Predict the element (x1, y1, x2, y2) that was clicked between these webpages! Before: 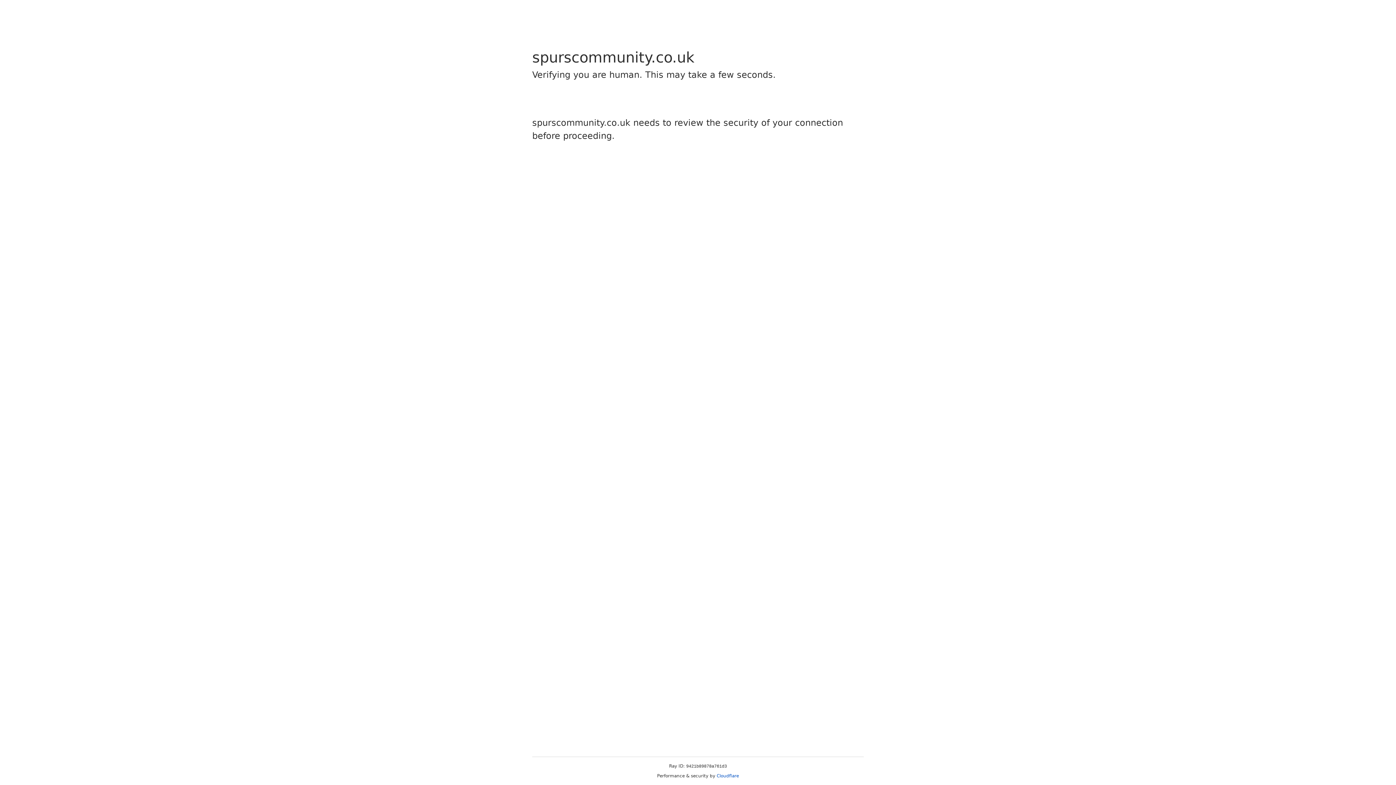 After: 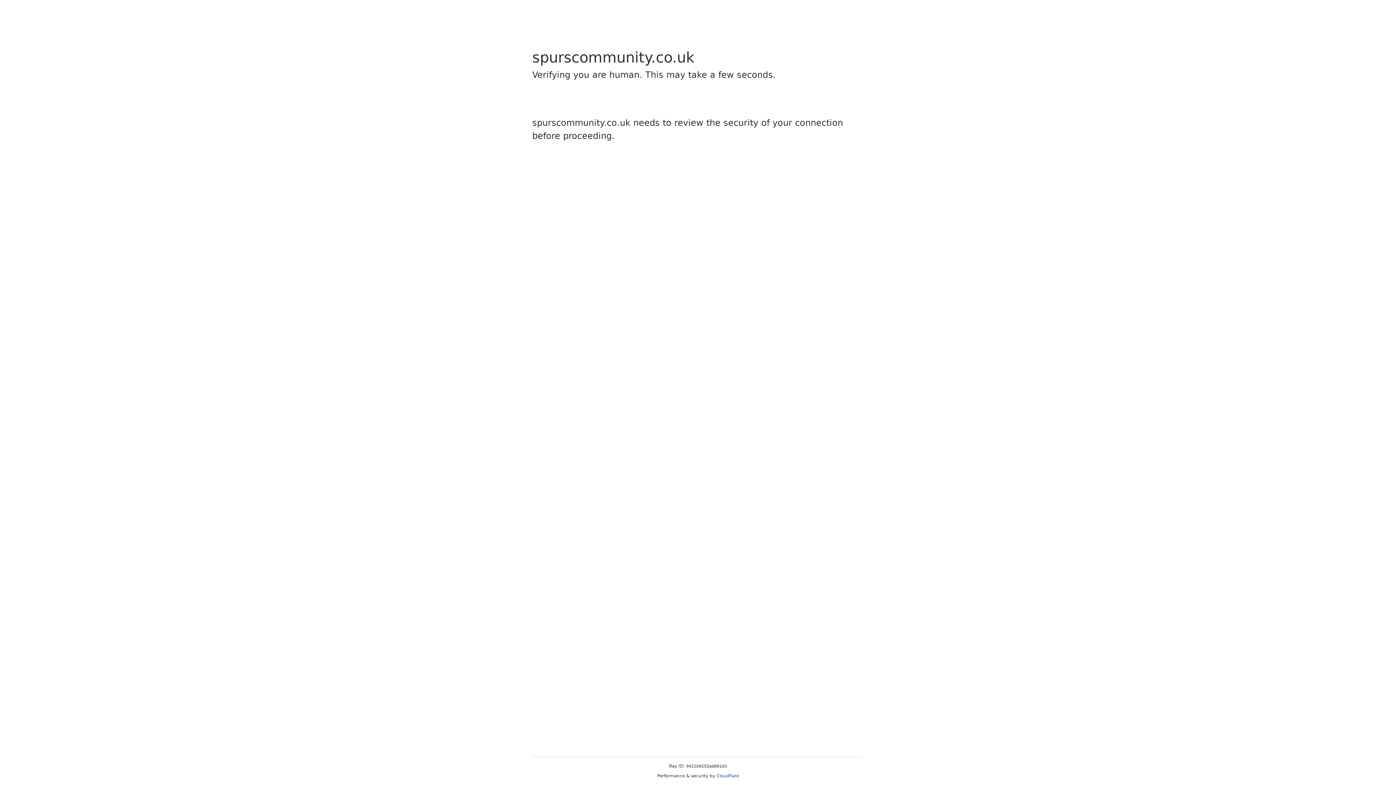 Action: label: Cloudflare bbox: (716, 773, 739, 778)